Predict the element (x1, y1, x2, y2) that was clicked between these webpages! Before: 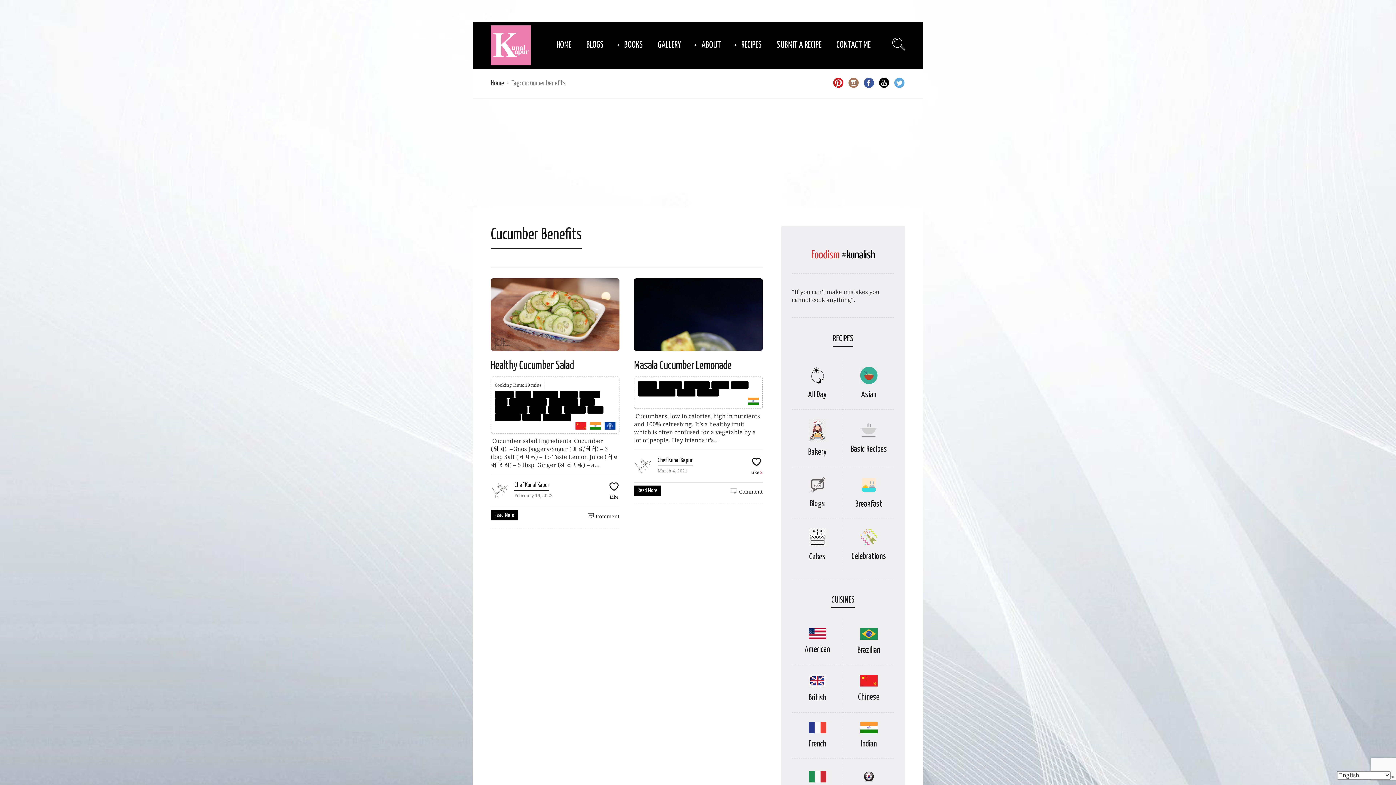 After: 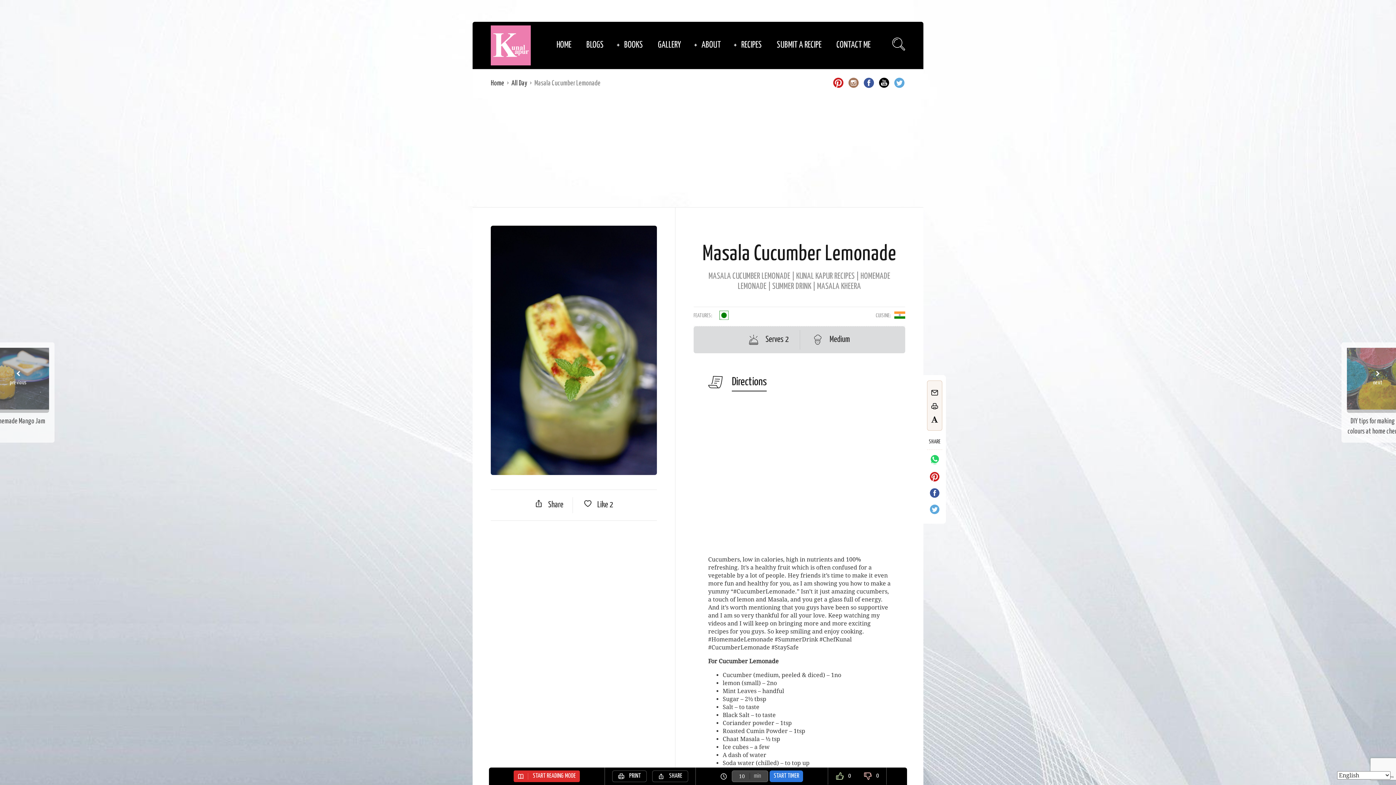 Action: bbox: (634, 278, 762, 350)